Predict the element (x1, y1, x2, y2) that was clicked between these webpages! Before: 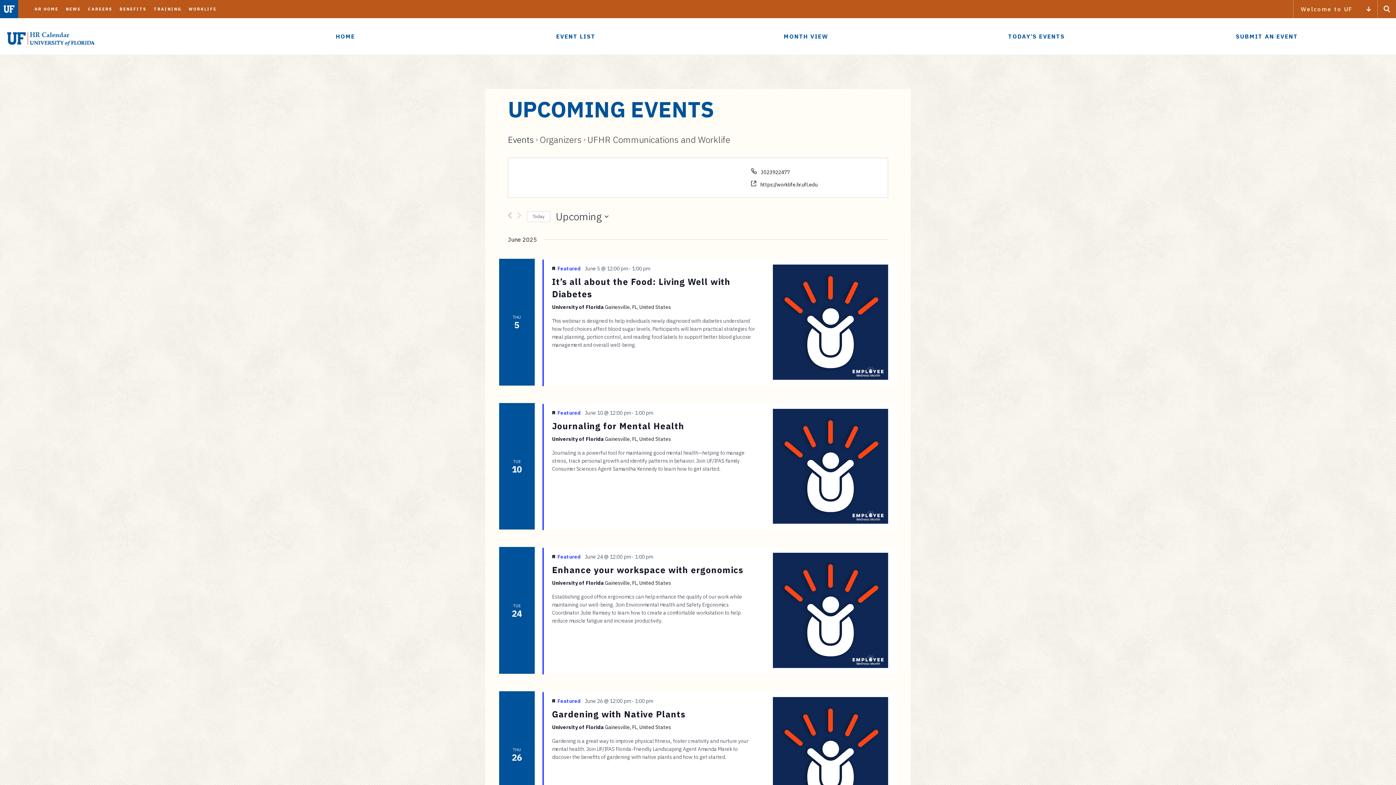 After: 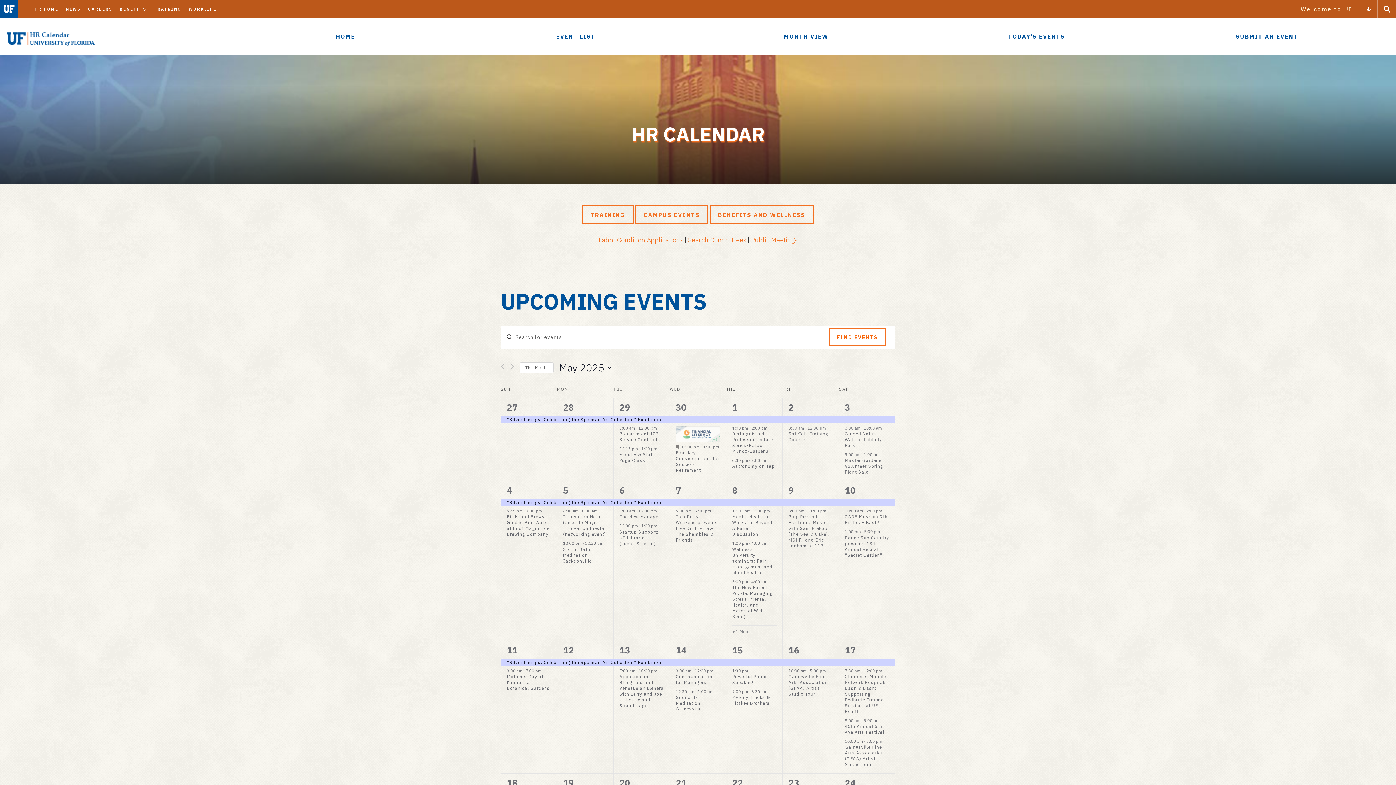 Action: bbox: (0, 18, 230, 46)